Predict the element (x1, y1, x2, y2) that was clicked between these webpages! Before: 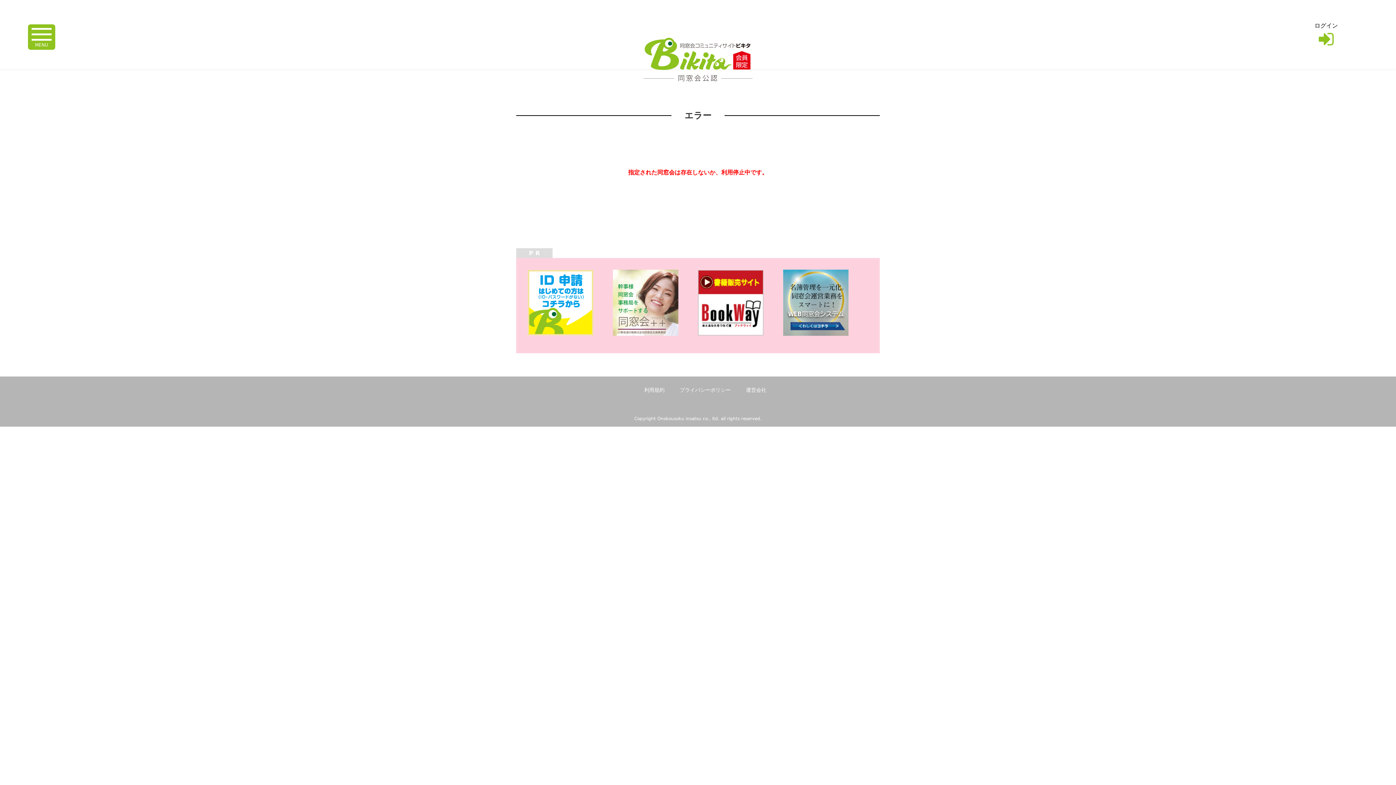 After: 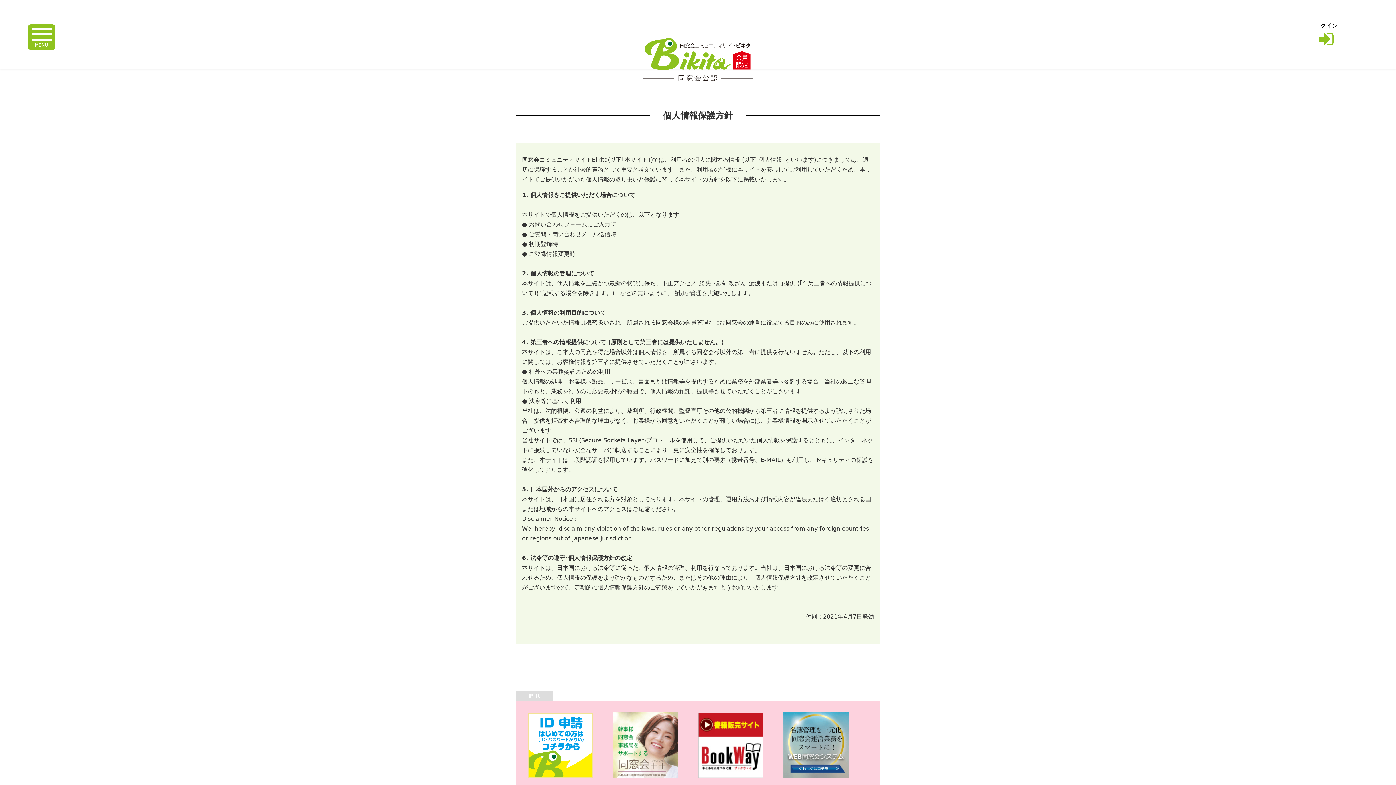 Action: label: プライバシーポリシー bbox: (680, 387, 730, 392)